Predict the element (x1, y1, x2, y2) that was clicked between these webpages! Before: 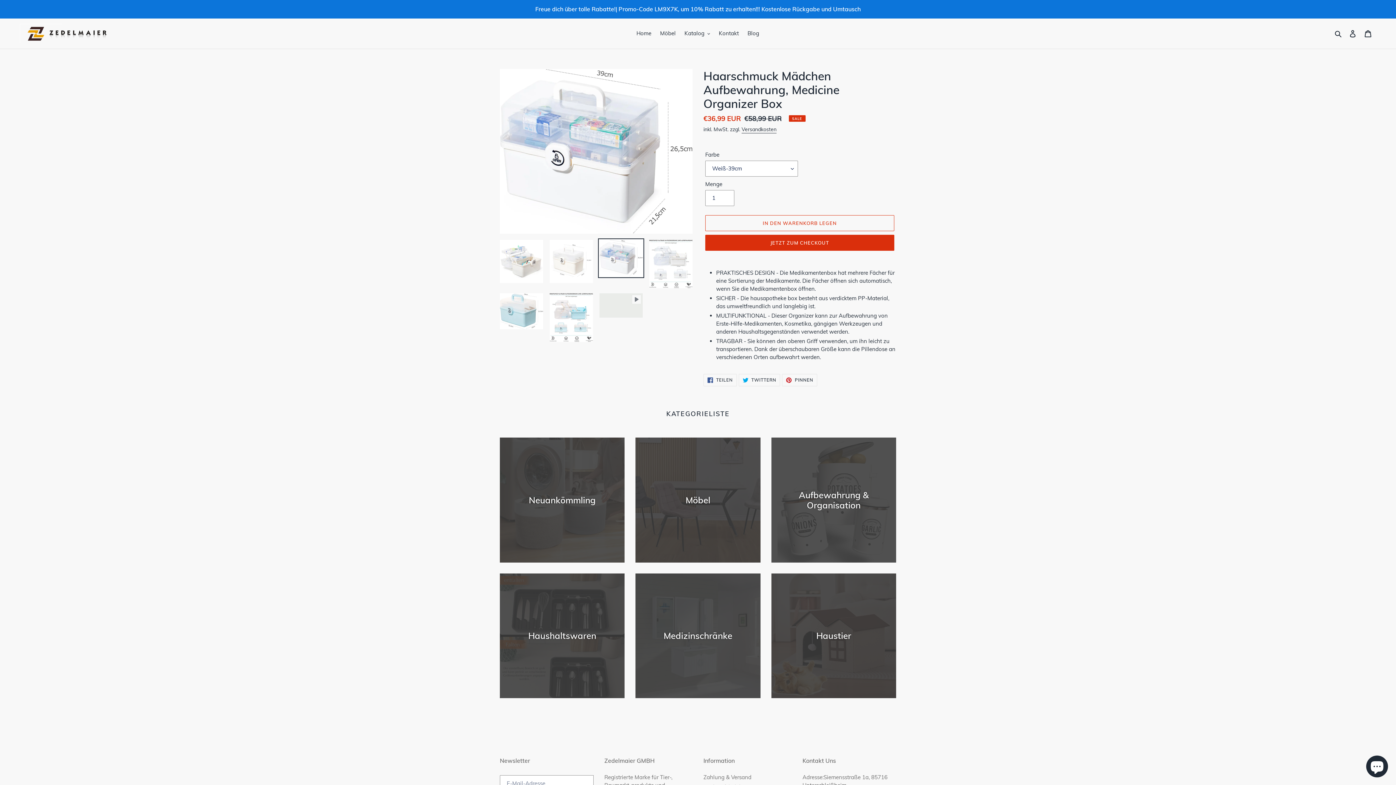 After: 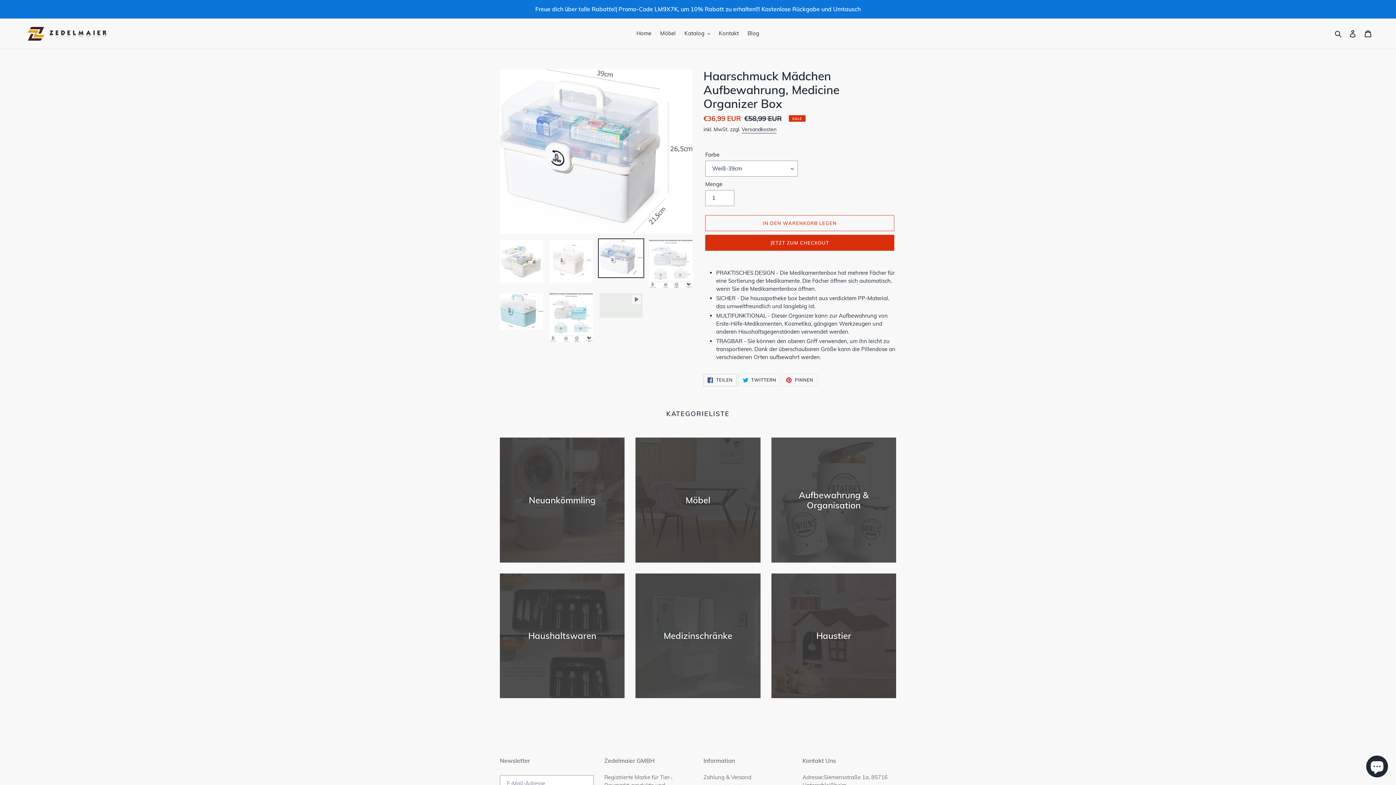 Action: bbox: (703, 374, 736, 386) label:  TEILEN
AUF FACEBOOK TEILEN